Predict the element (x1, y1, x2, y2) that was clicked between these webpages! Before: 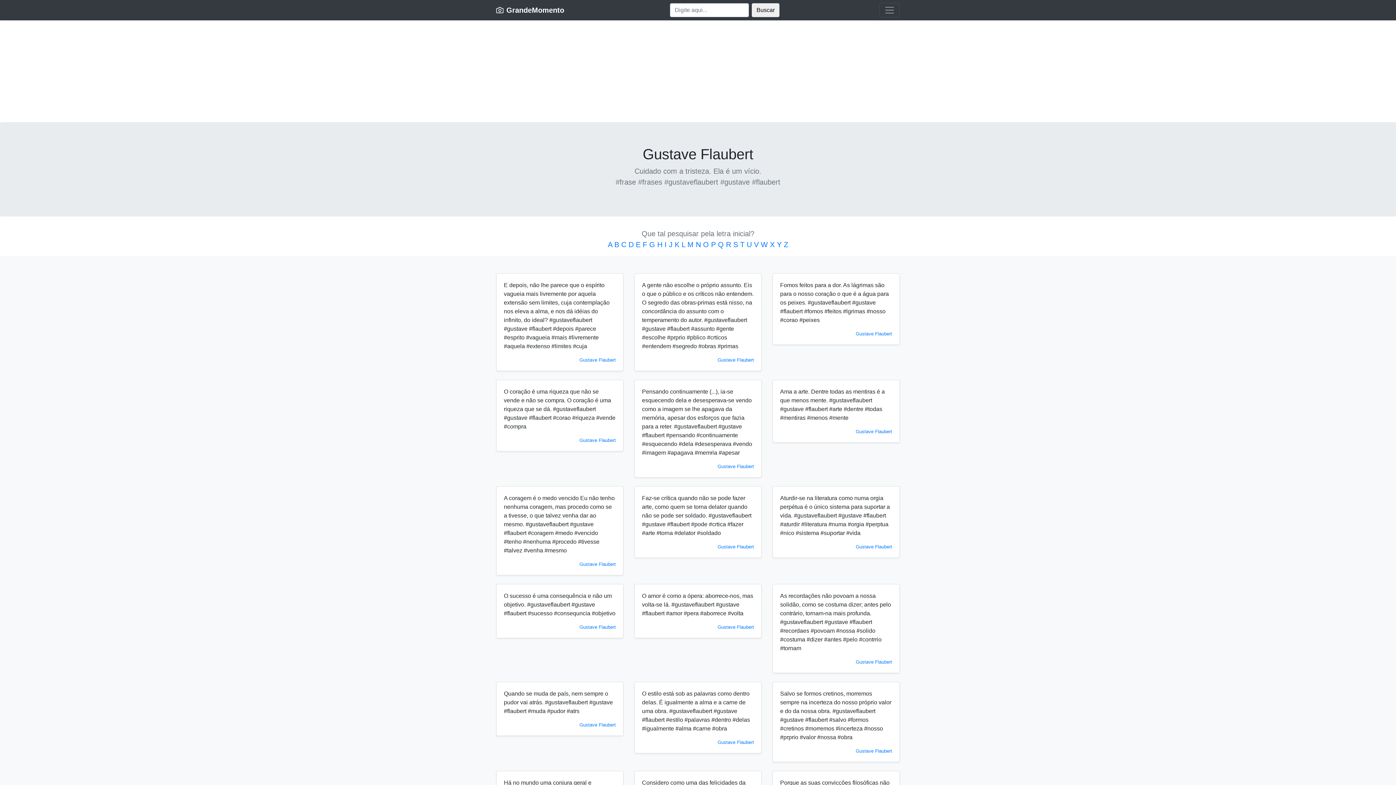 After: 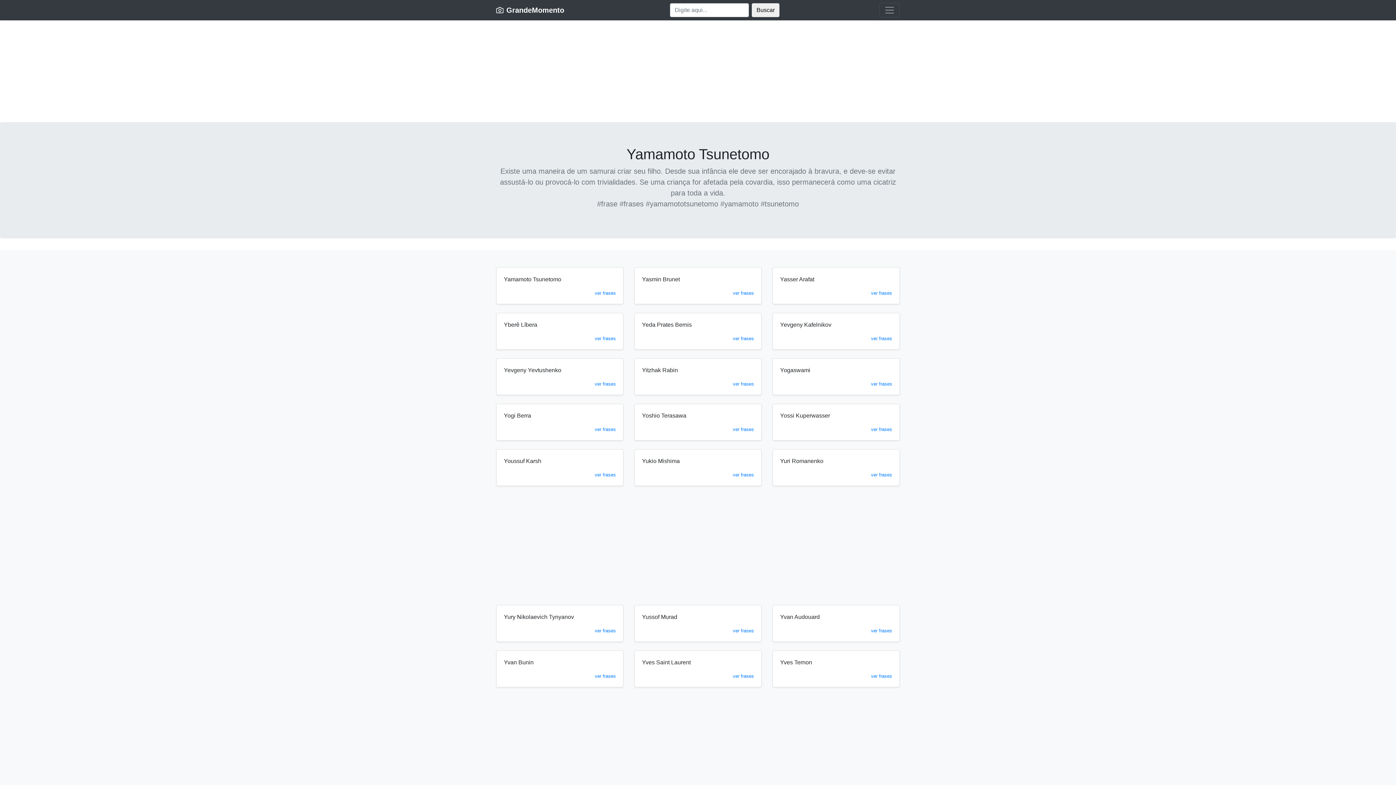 Action: bbox: (777, 240, 781, 248) label: Y